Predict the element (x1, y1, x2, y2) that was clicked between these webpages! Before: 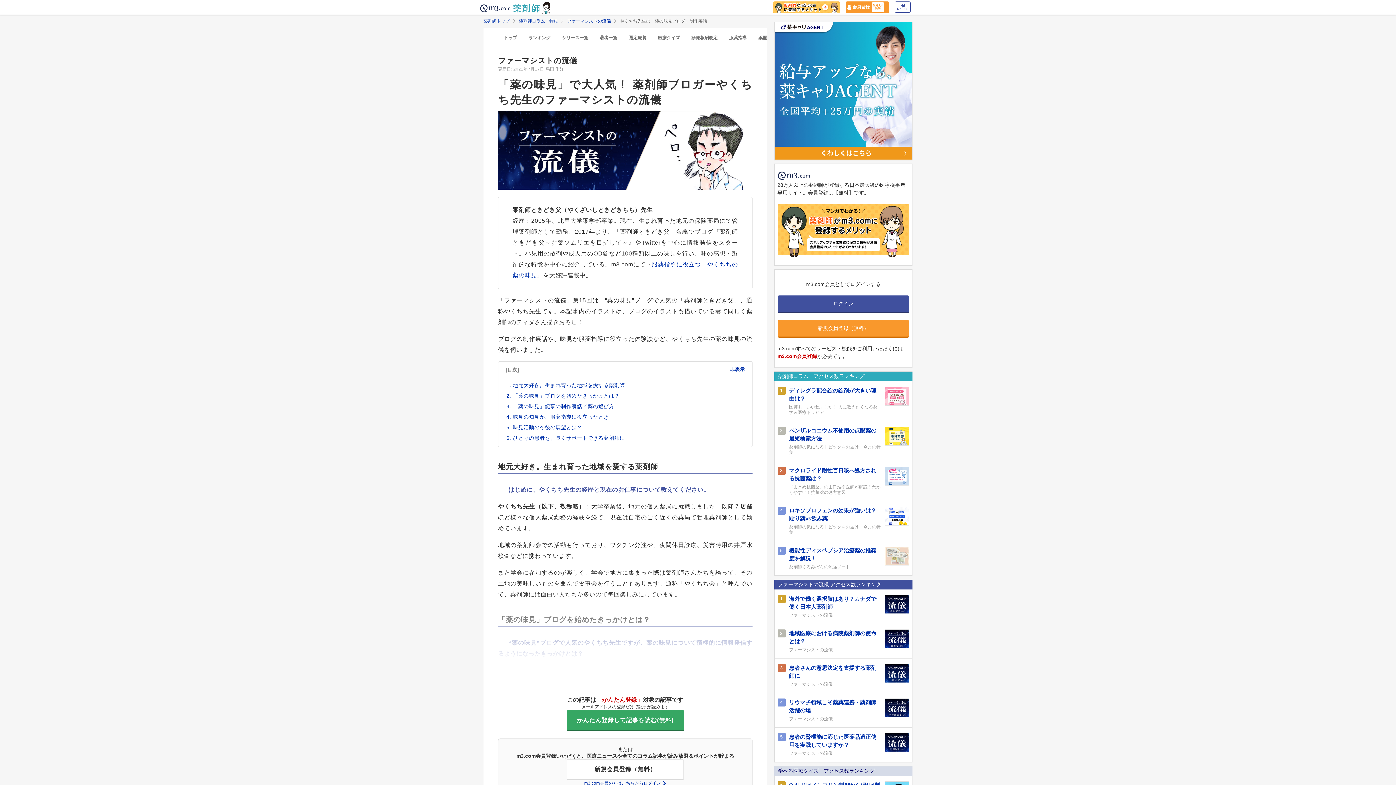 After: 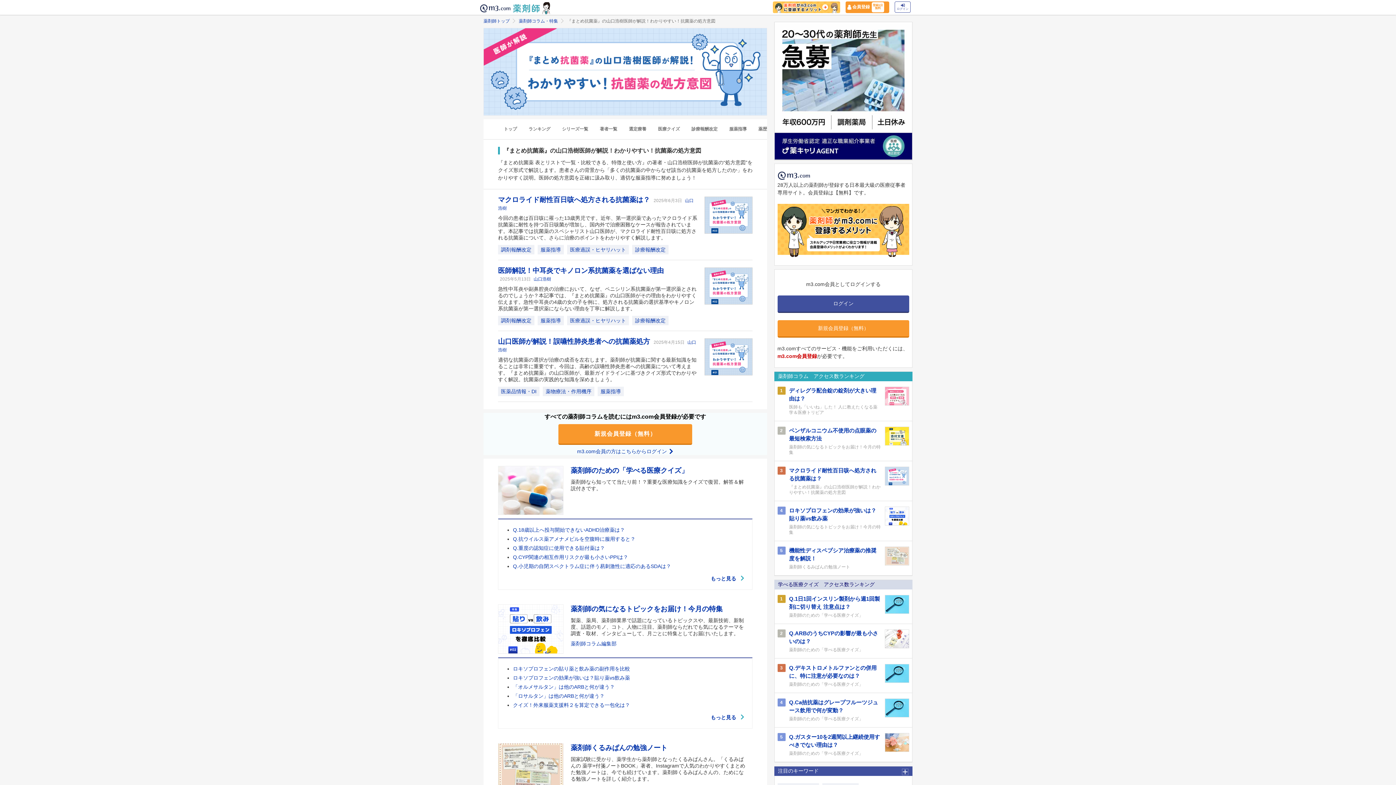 Action: label: 『まとめ抗菌薬』の山口浩樹医師が解説！わかりやすい！抗菌薬の処方意図 bbox: (789, 484, 881, 495)